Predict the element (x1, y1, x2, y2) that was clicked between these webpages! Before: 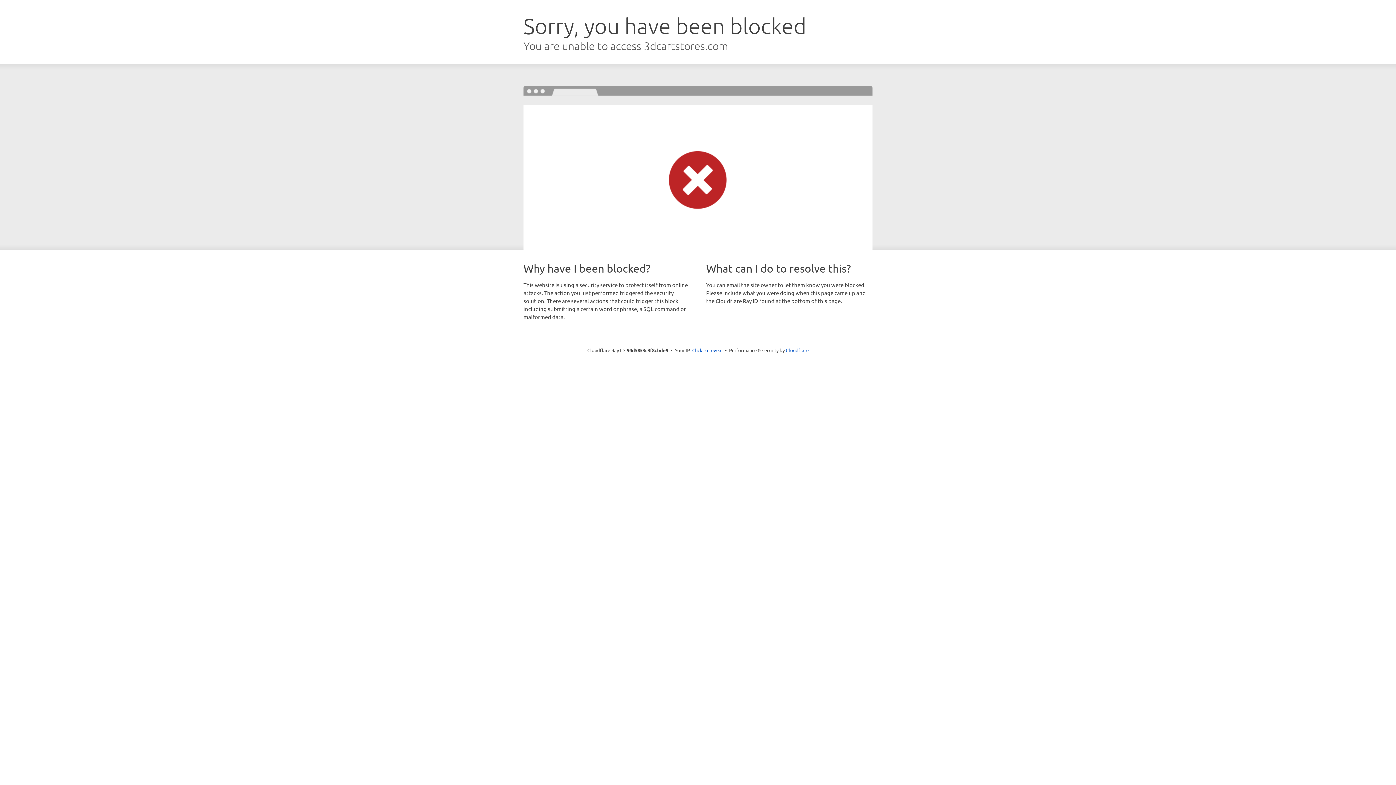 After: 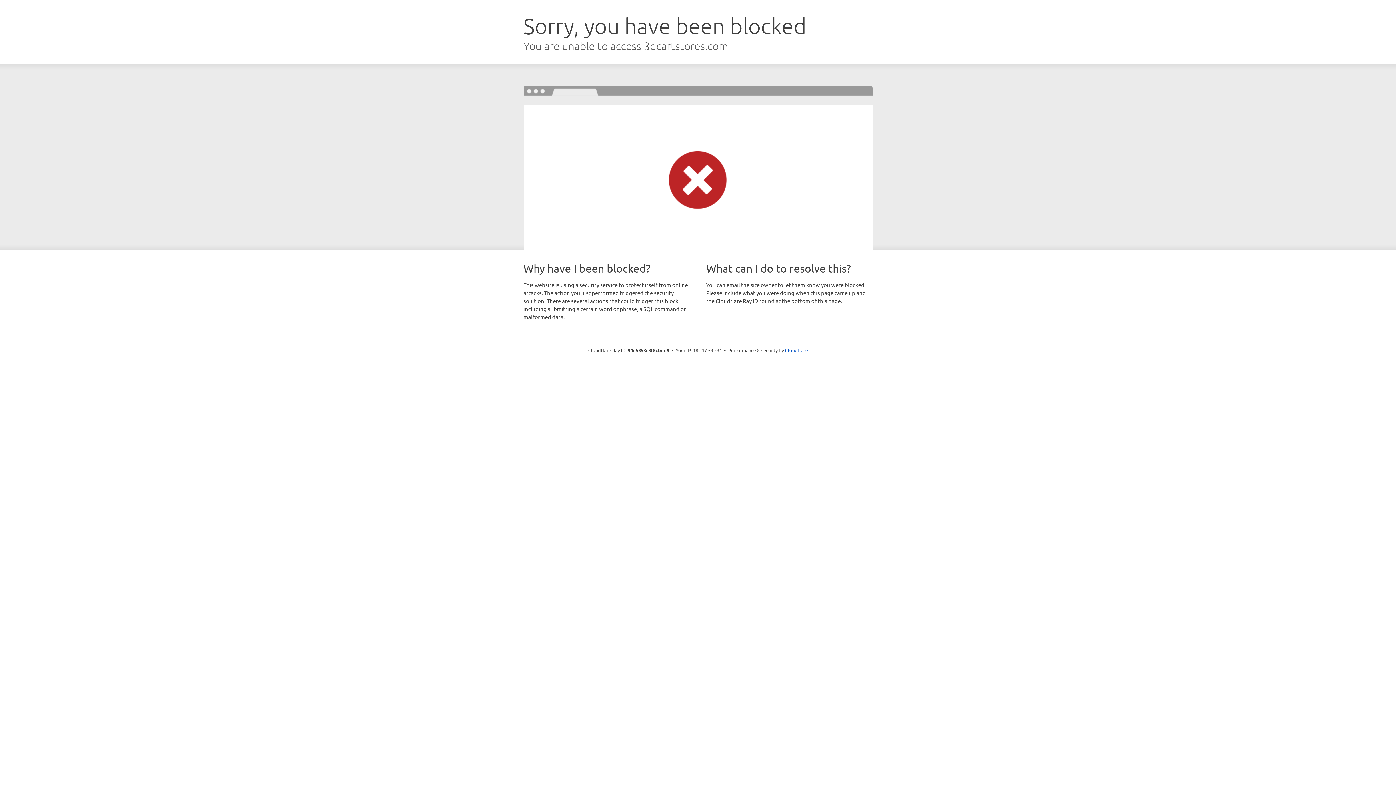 Action: bbox: (692, 346, 722, 353) label: Click to reveal